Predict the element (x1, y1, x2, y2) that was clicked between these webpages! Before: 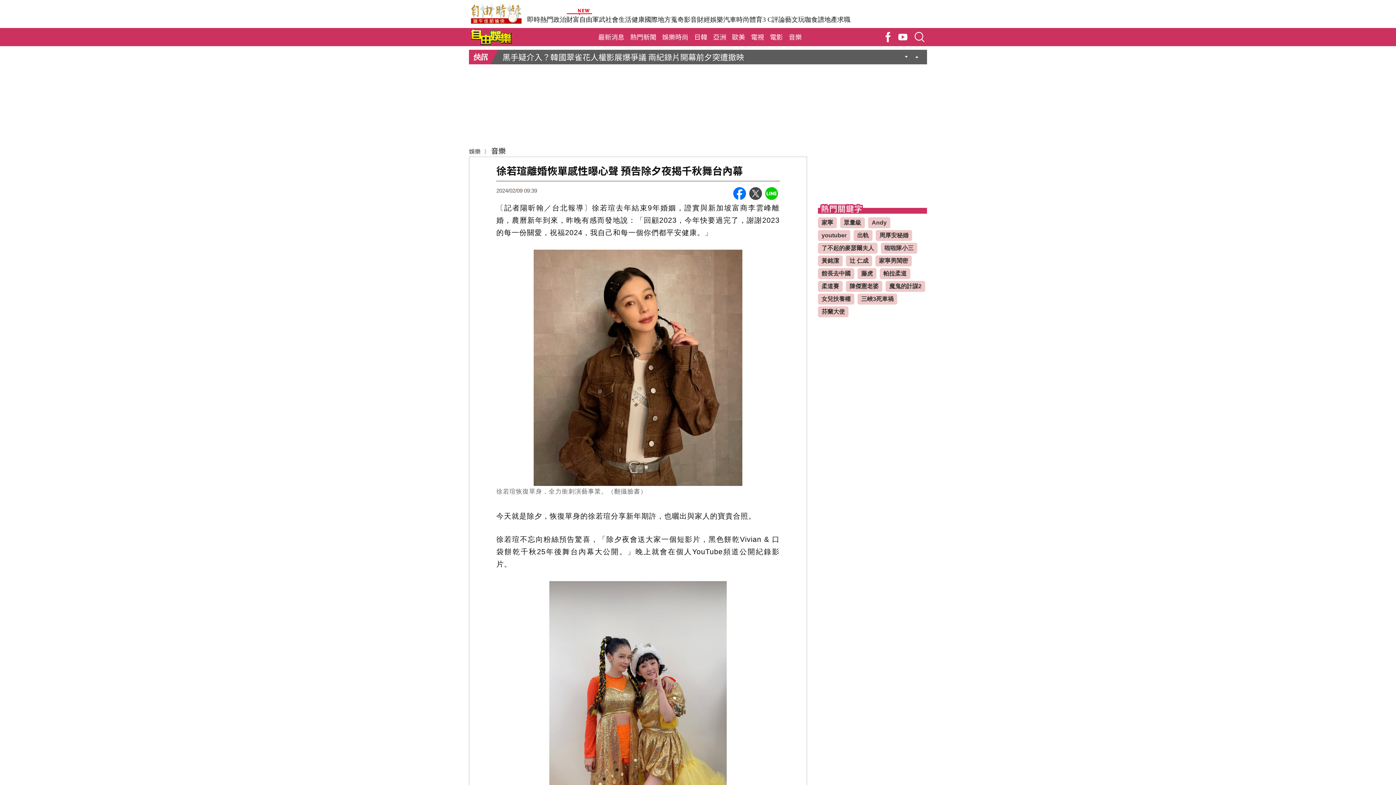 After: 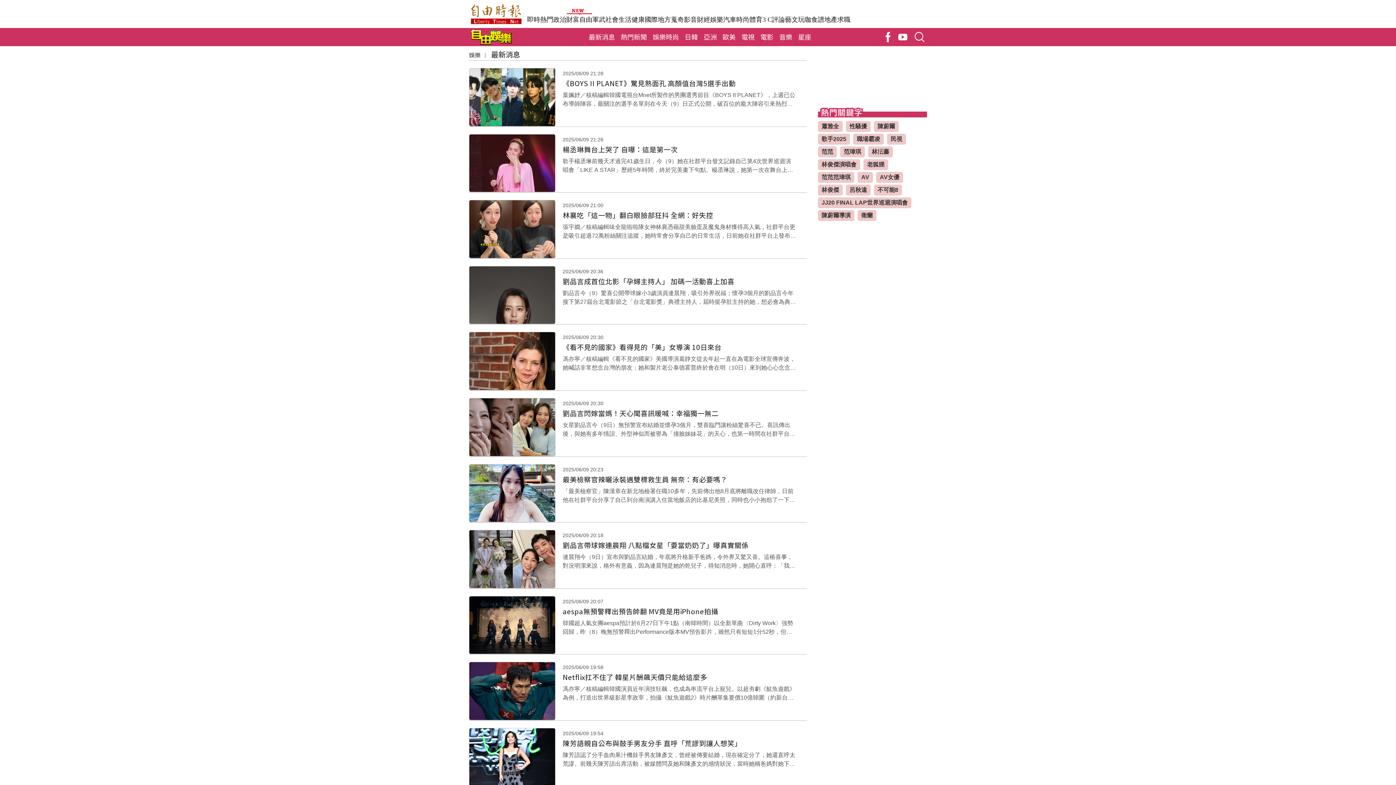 Action: bbox: (595, 28, 627, 45) label: 最新消息